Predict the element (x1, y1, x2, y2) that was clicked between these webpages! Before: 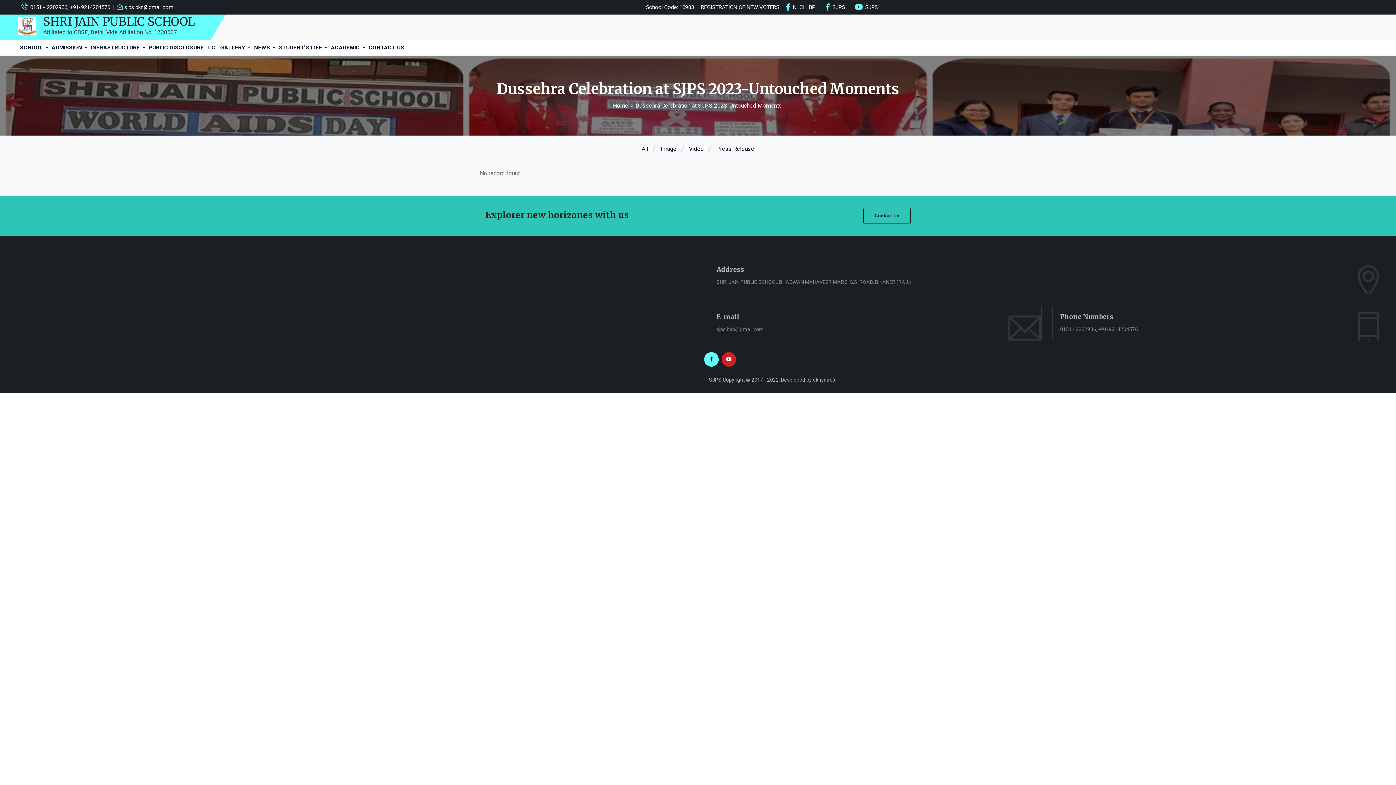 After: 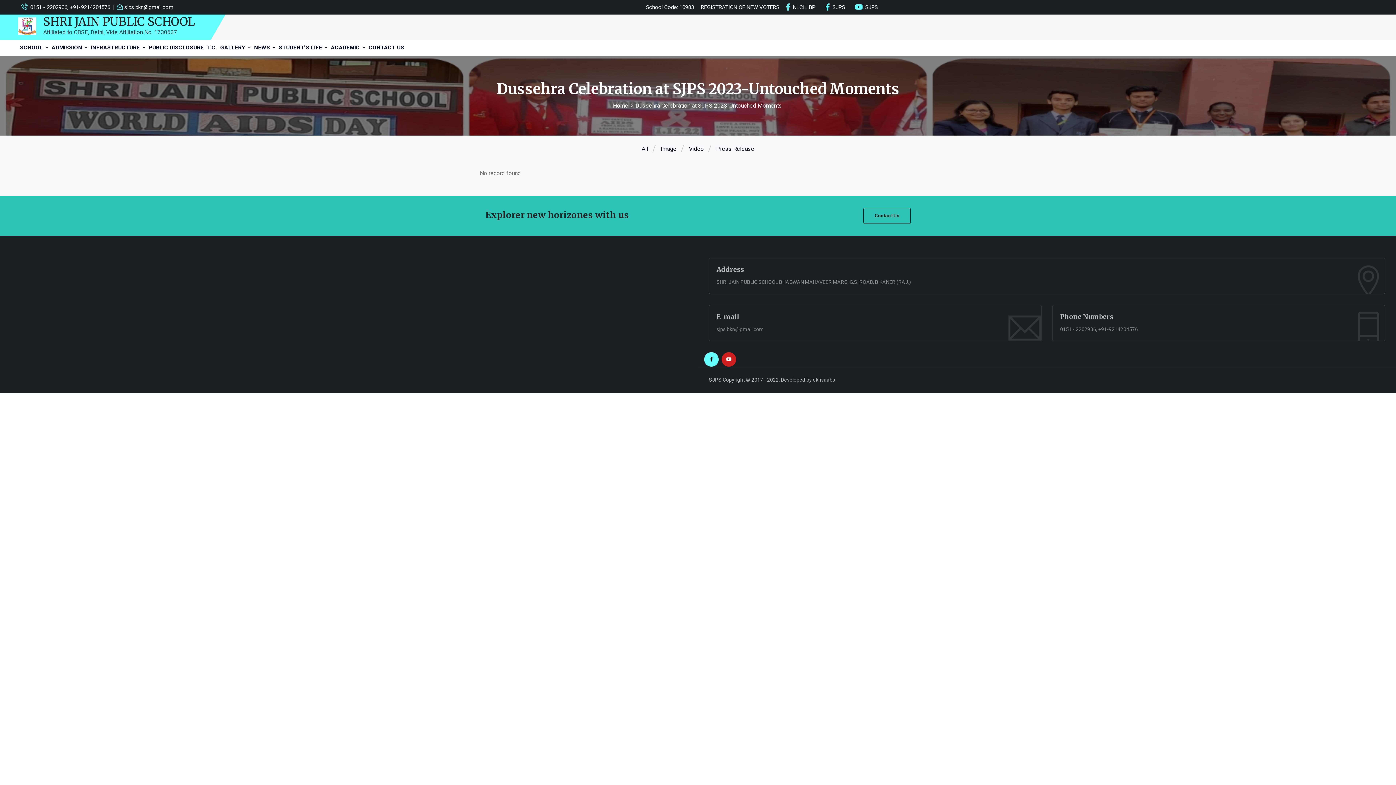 Action: label:  NLCIL BP bbox: (786, 4, 815, 10)